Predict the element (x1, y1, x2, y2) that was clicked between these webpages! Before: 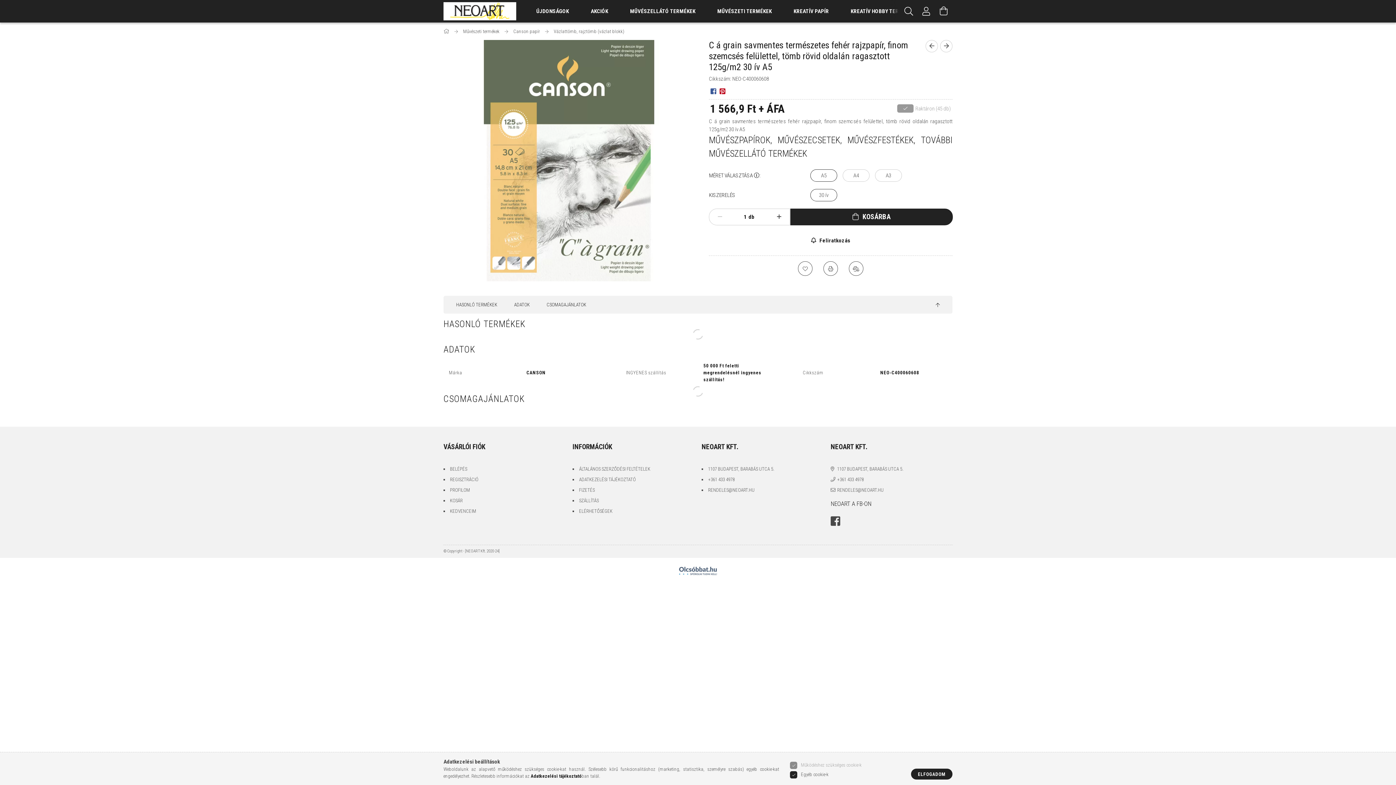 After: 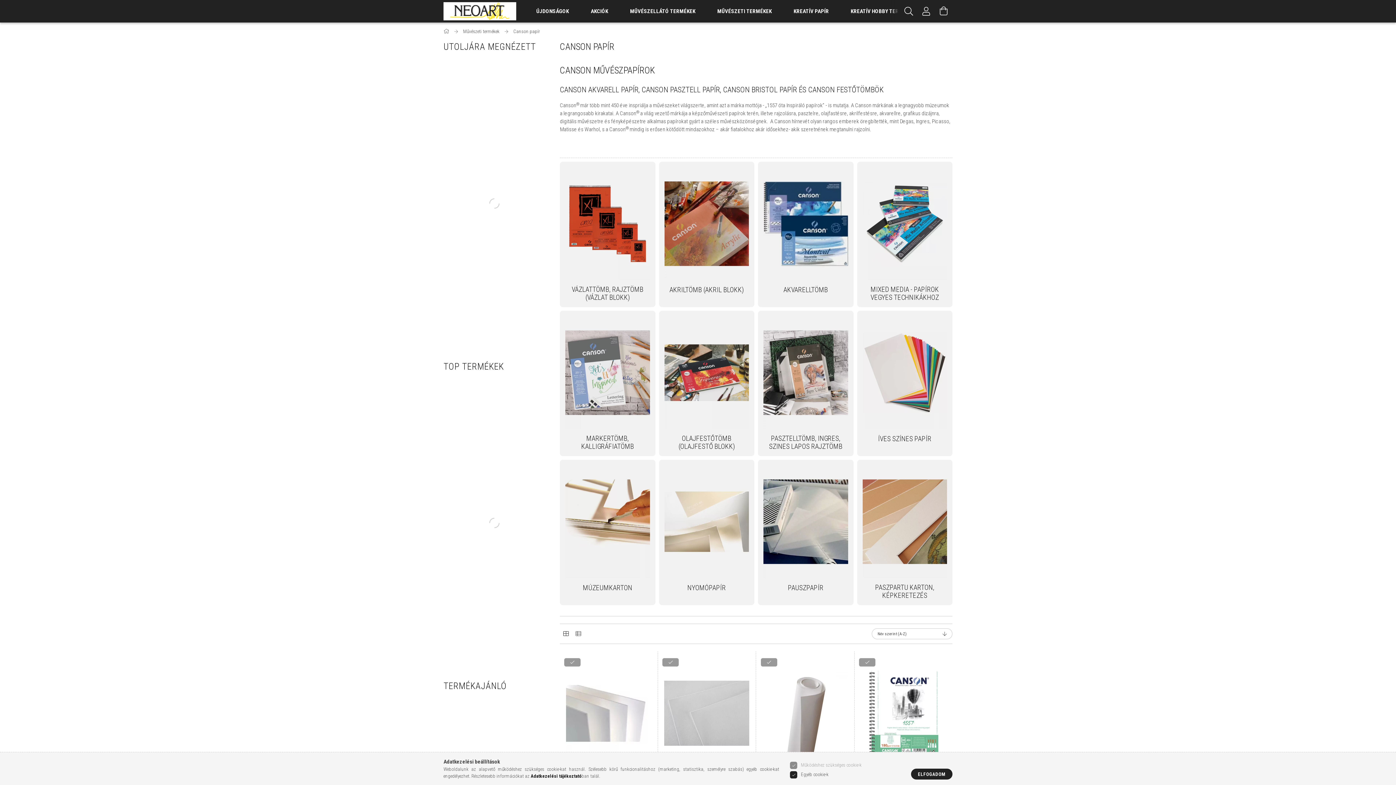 Action: bbox: (513, 28, 541, 34) label: Canson papír 